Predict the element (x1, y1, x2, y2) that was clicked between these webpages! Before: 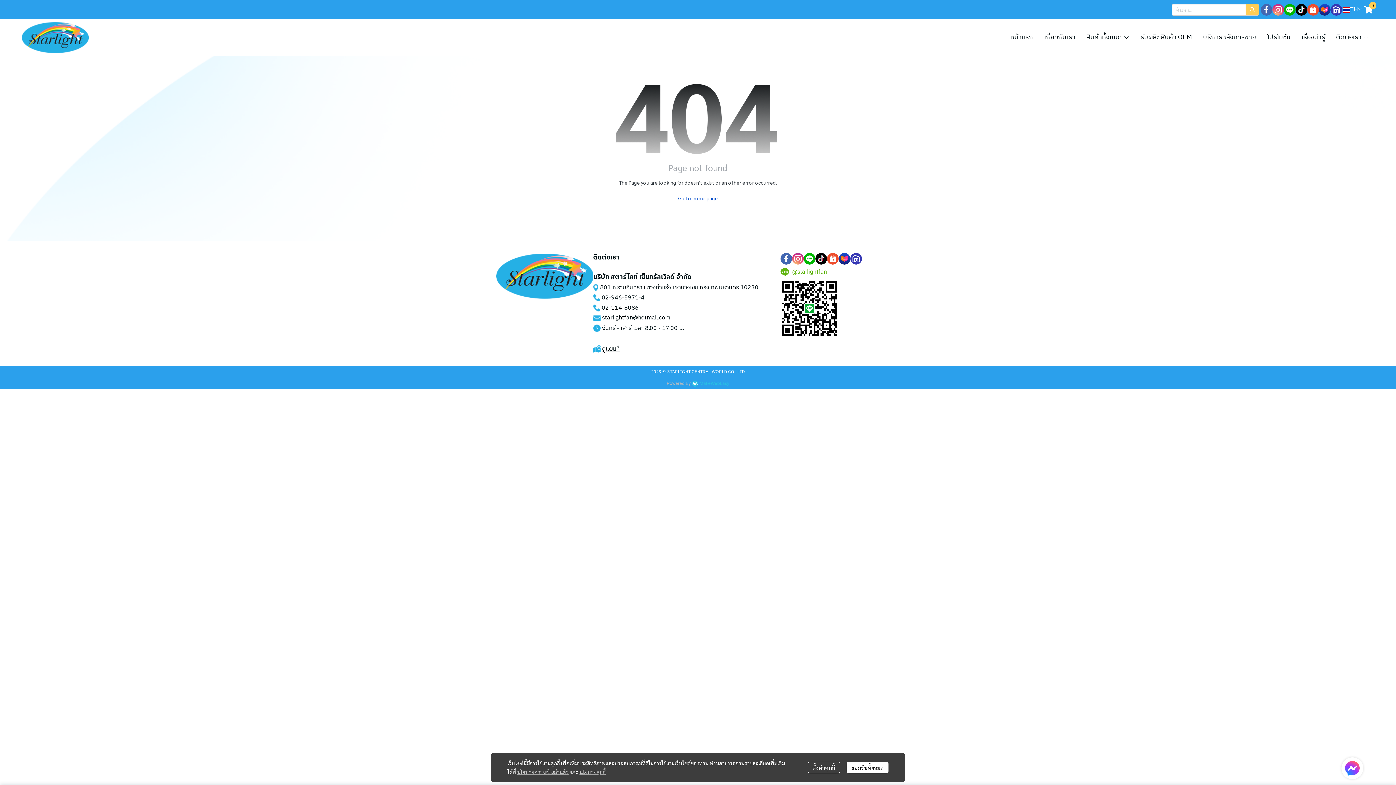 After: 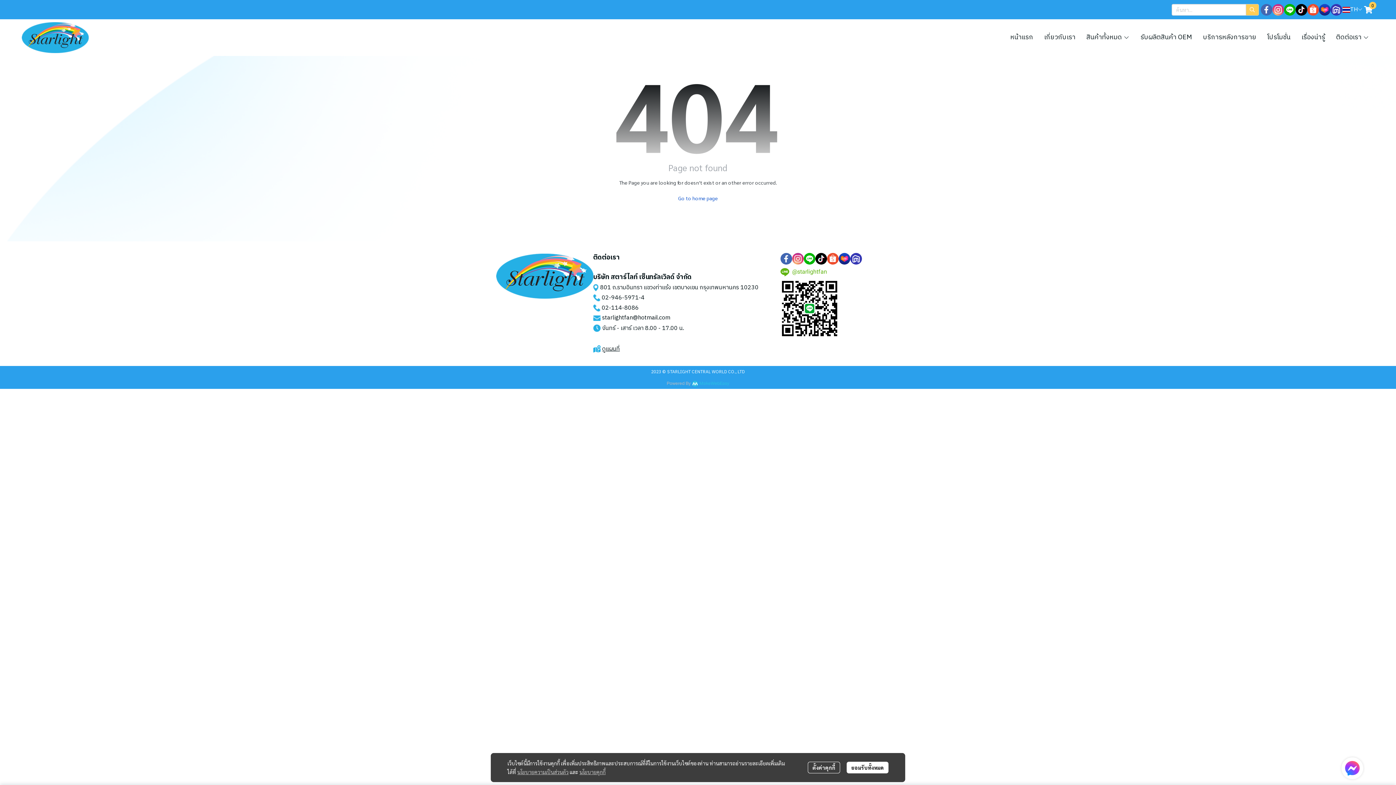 Action: bbox: (827, 253, 838, 264)